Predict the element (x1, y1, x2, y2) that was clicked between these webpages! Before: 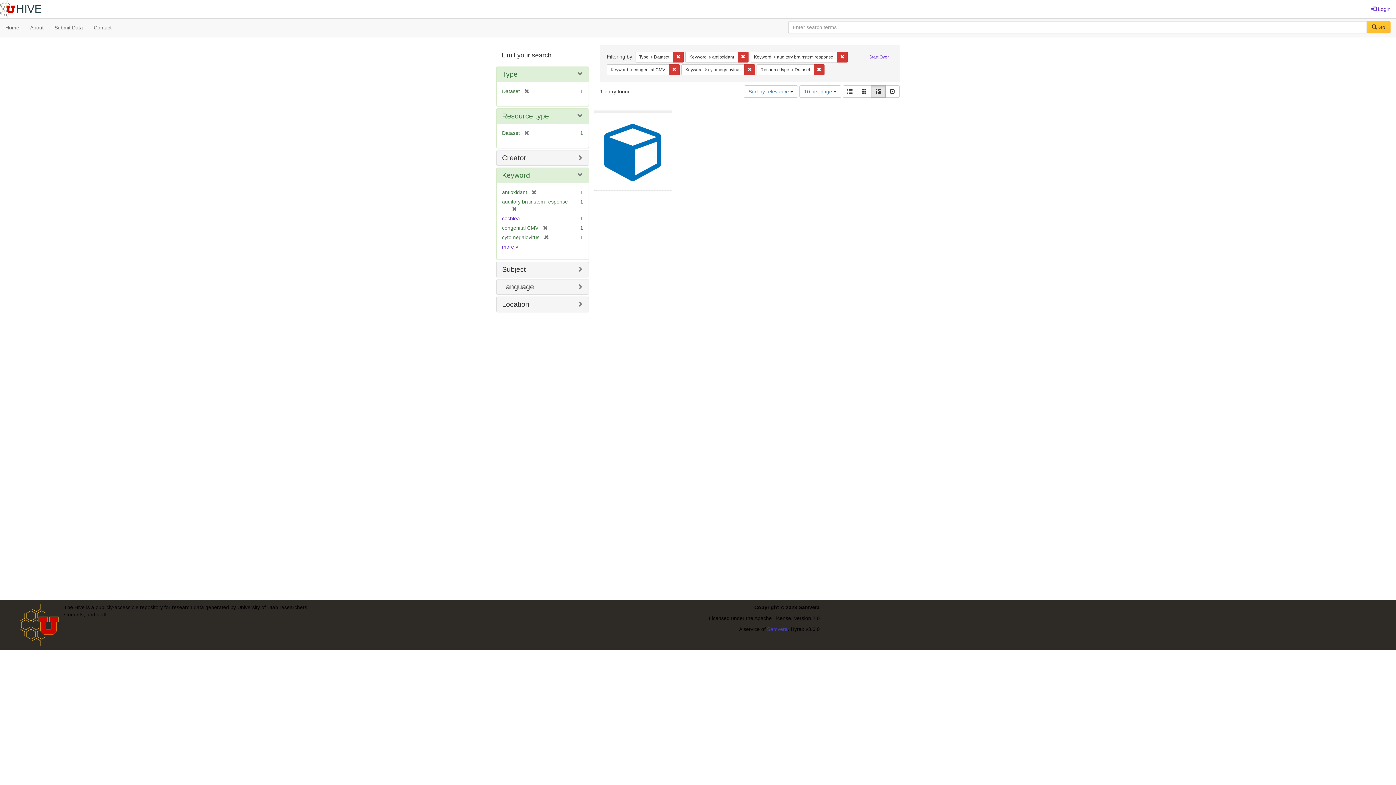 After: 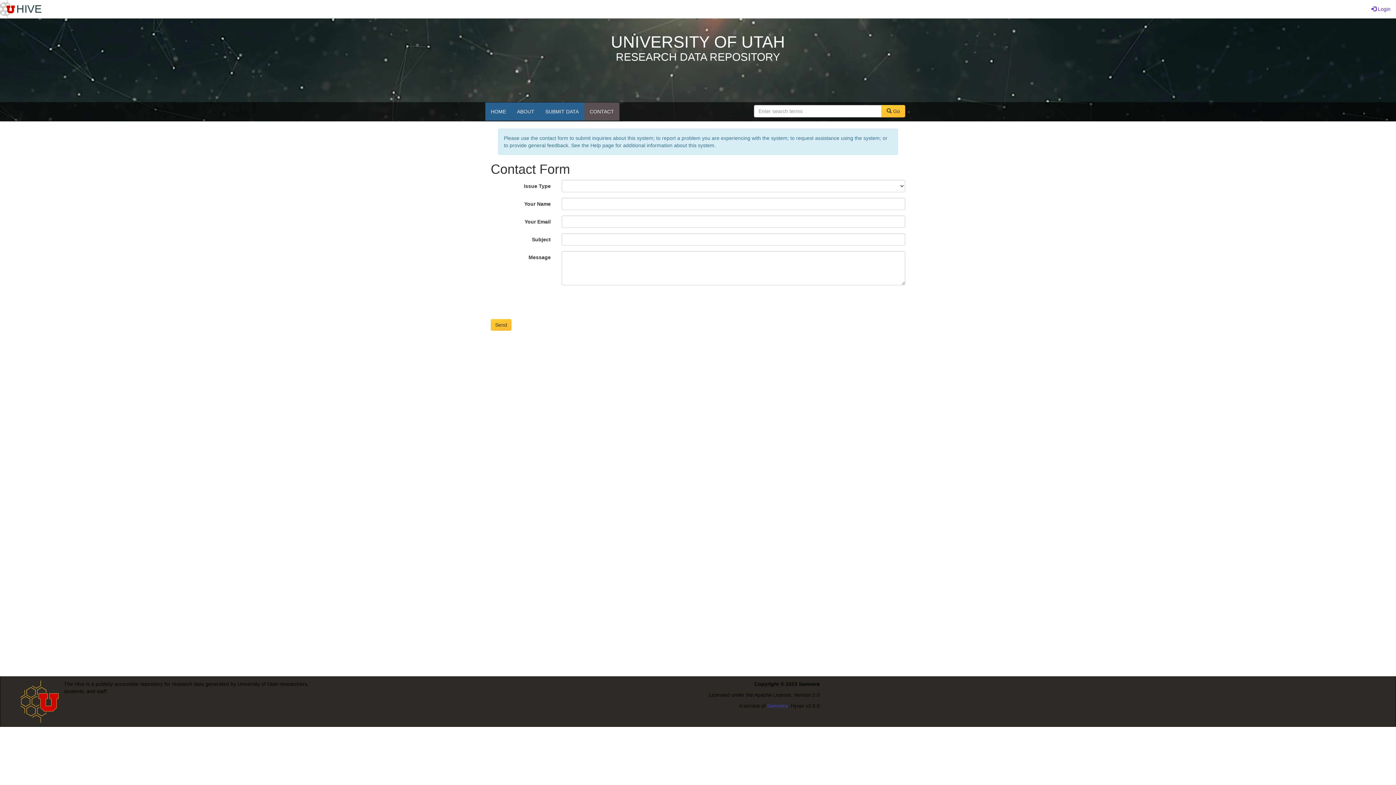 Action: bbox: (88, 18, 117, 36) label: Contact